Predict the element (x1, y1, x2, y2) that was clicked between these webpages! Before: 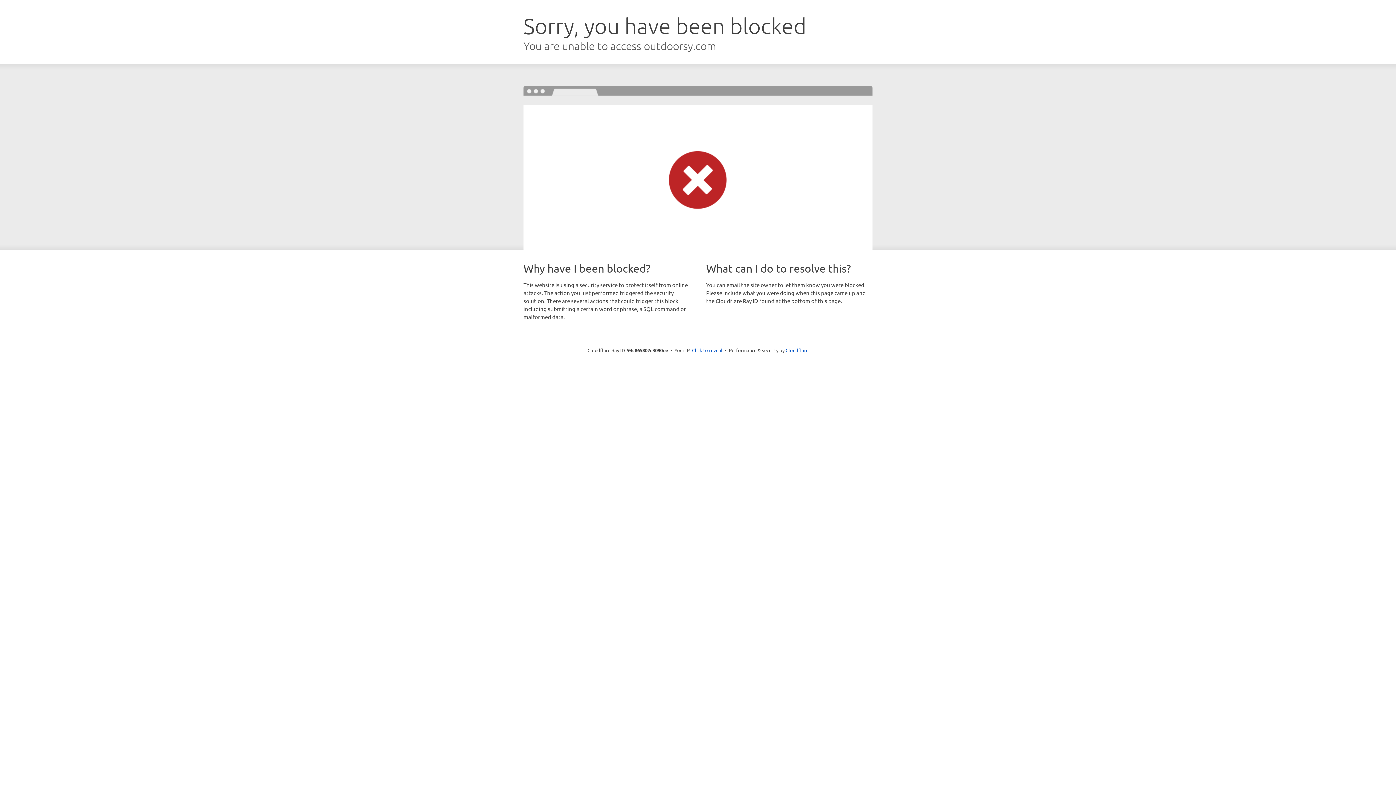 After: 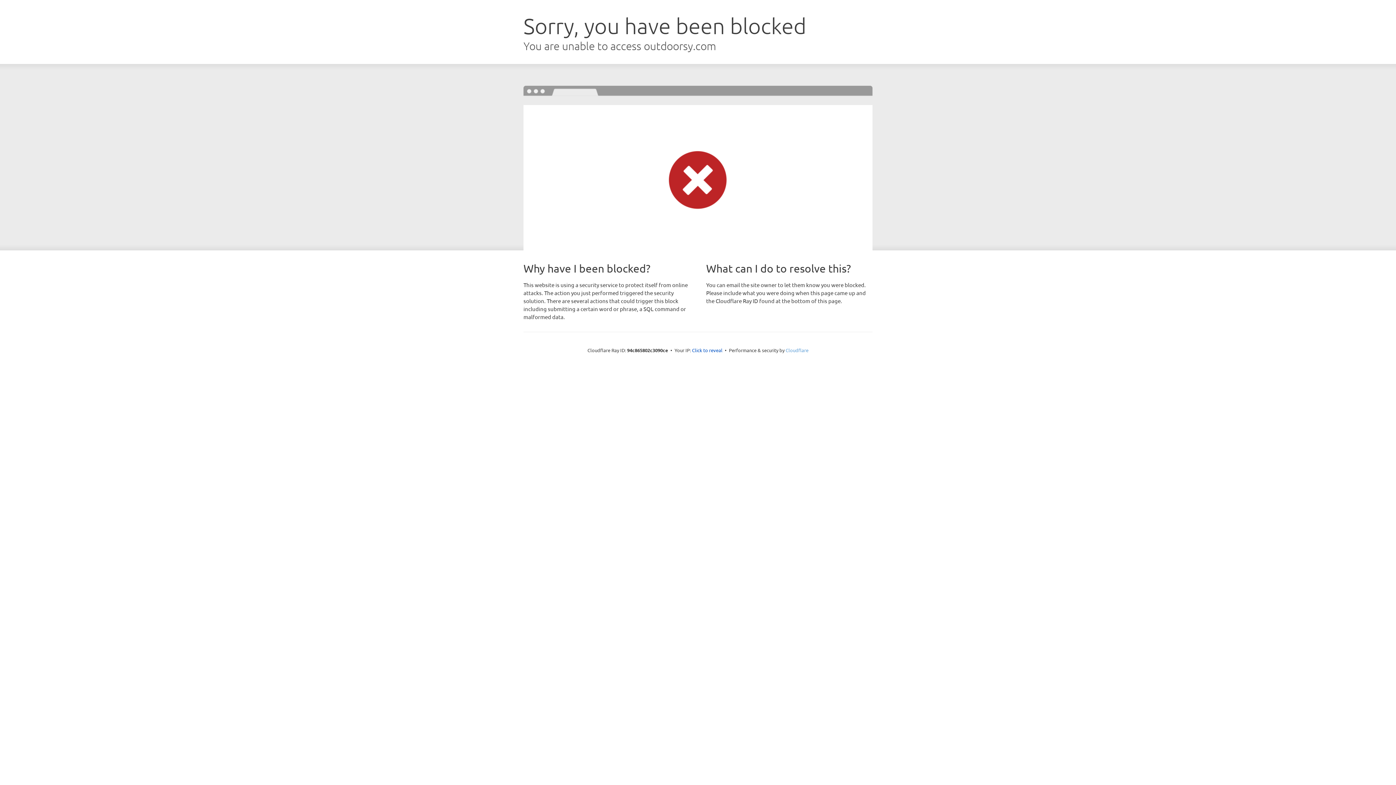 Action: bbox: (785, 347, 808, 353) label: Cloudflare